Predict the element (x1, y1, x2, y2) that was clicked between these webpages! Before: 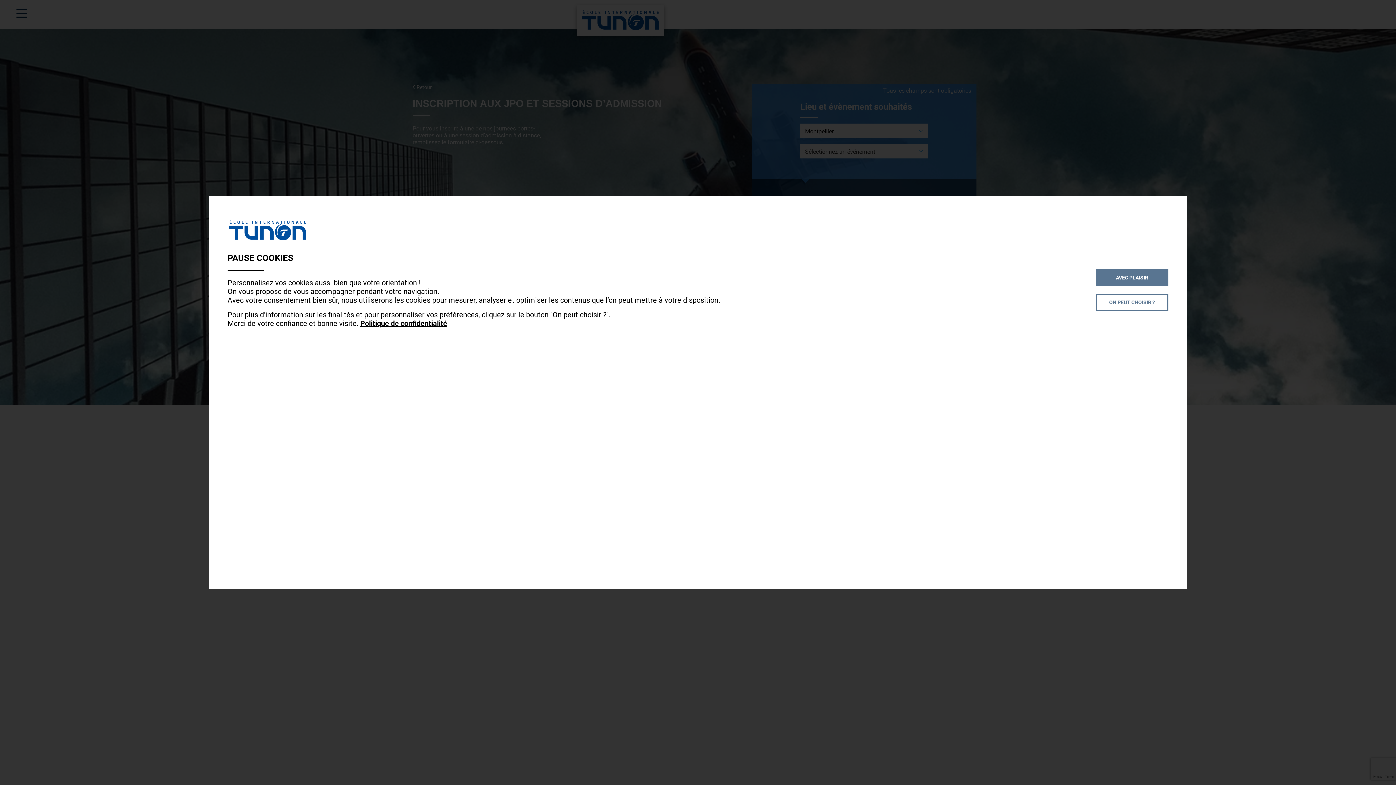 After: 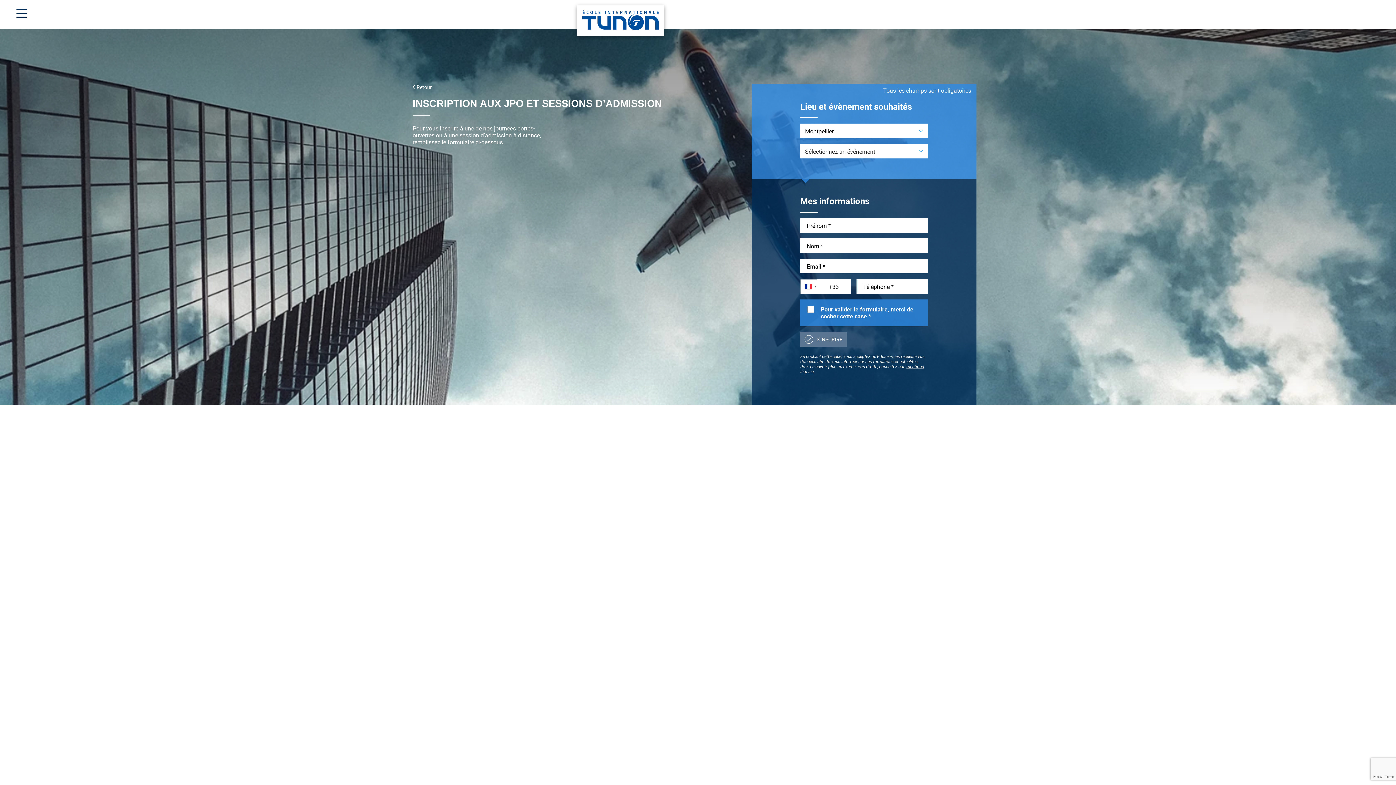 Action: bbox: (1096, 269, 1168, 286) label: AVEC PLAISIR